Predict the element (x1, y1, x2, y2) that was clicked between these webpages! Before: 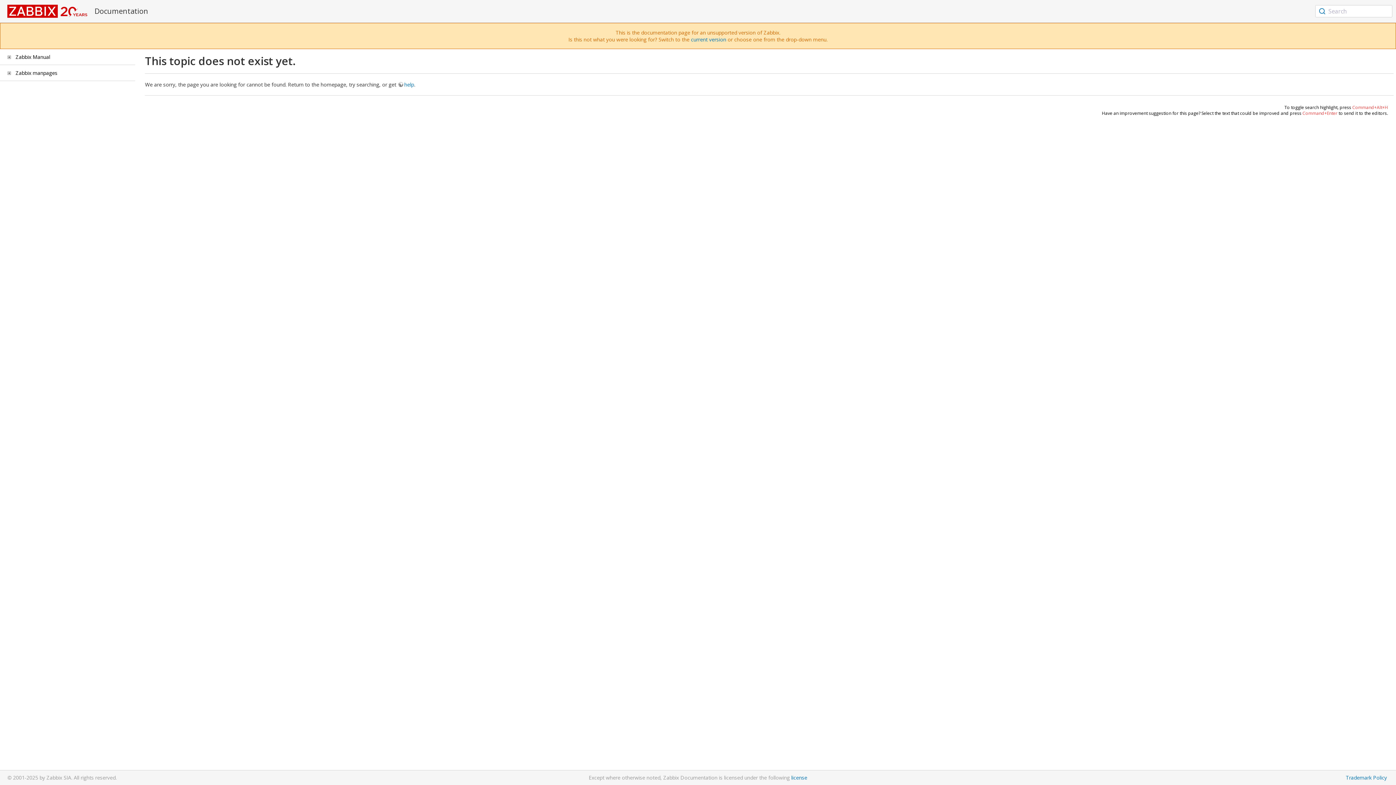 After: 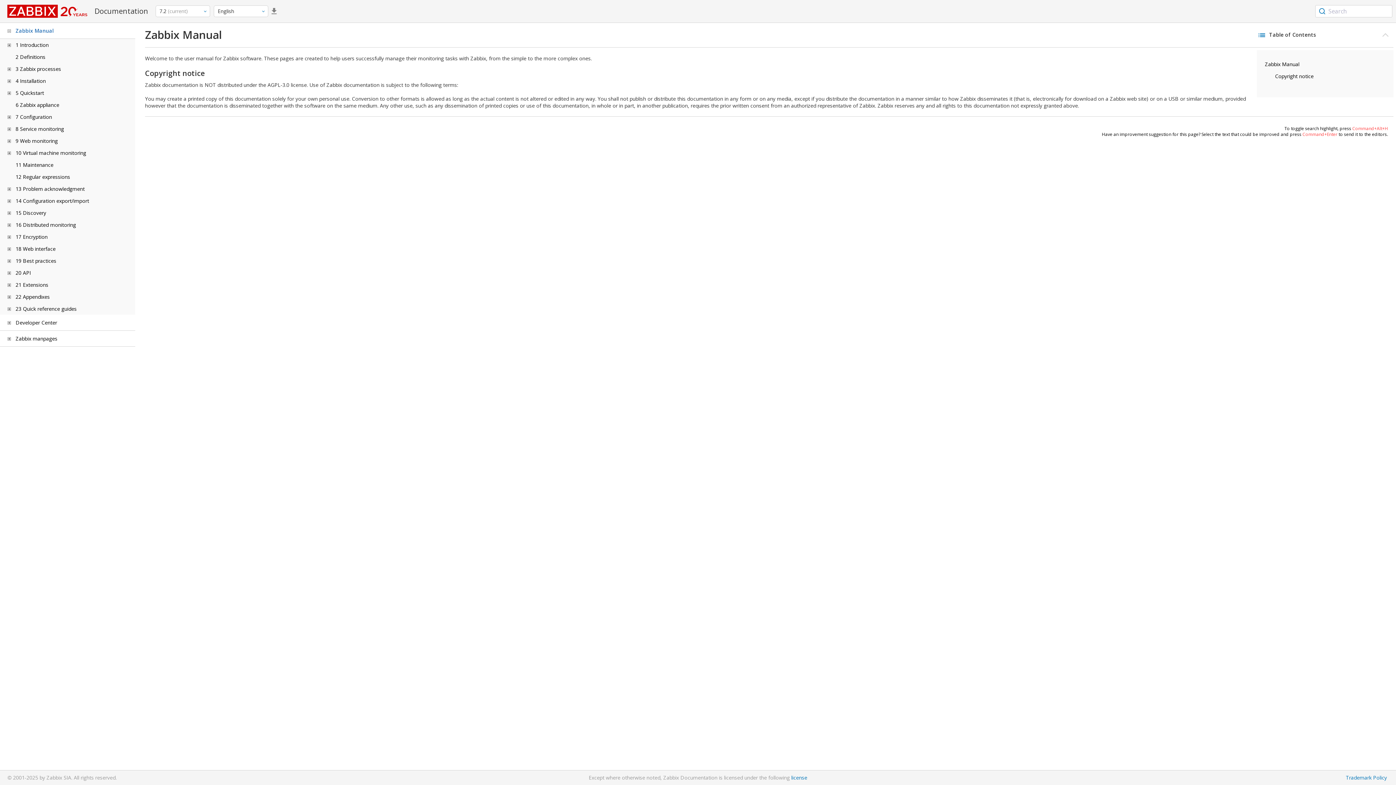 Action: label: current version bbox: (691, 36, 726, 42)